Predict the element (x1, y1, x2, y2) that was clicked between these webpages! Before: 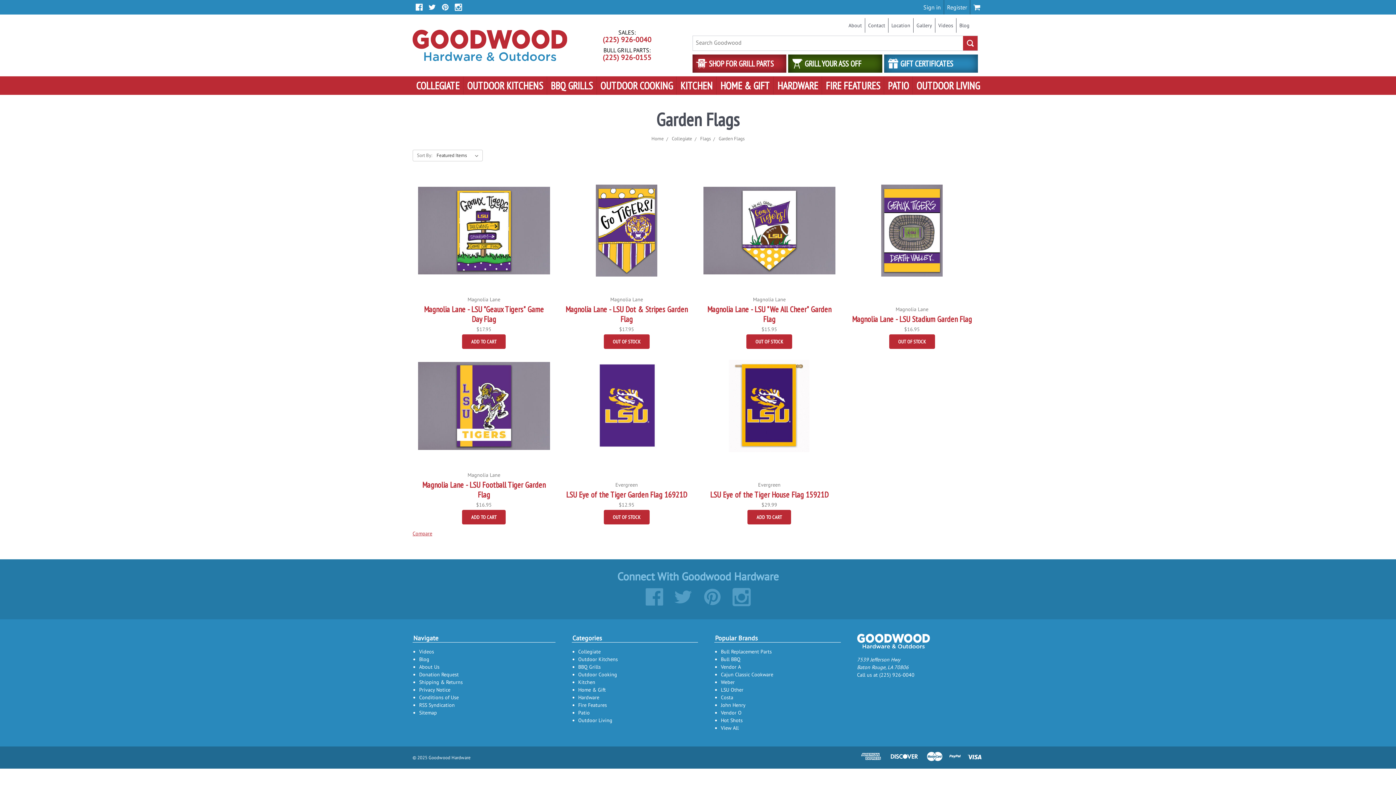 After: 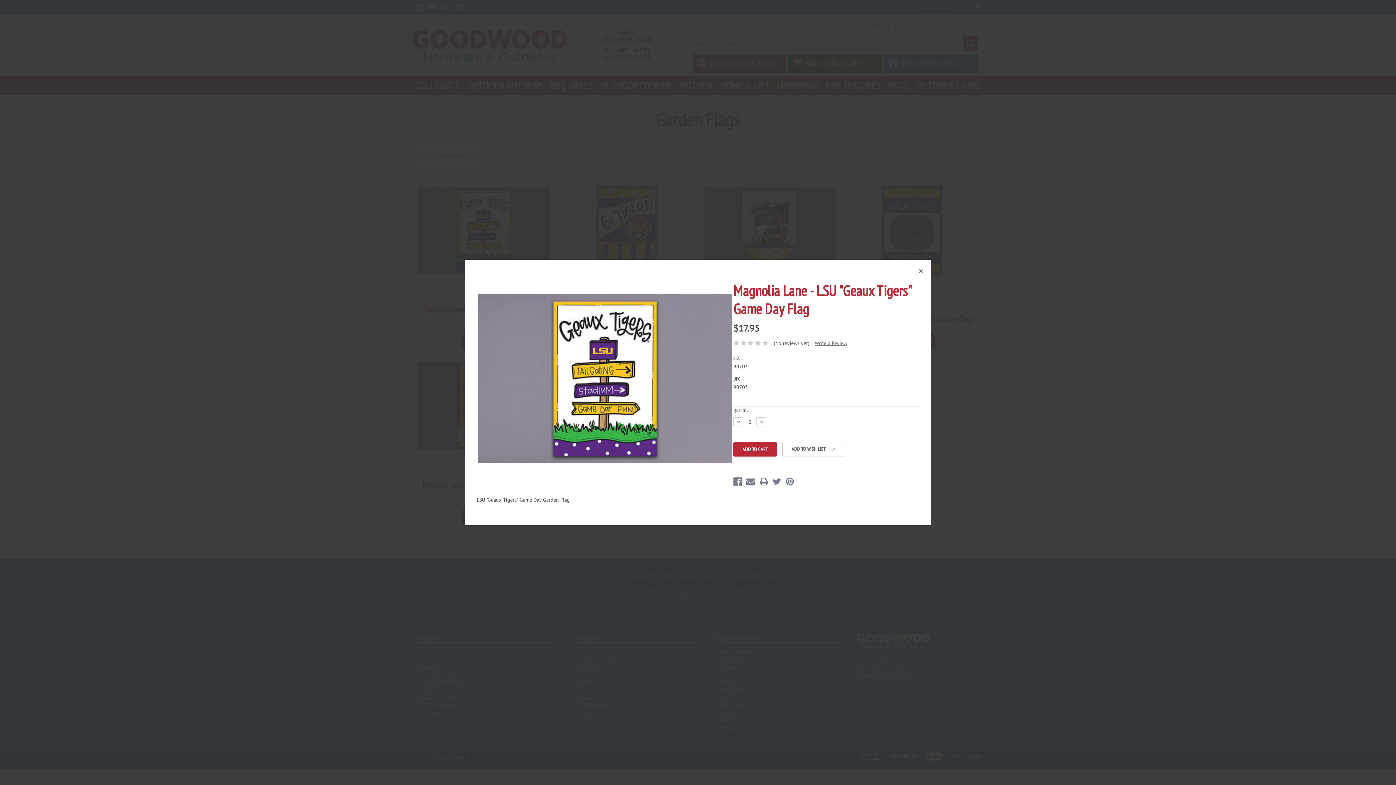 Action: bbox: (463, 215, 504, 229) label: QUICK VIEW